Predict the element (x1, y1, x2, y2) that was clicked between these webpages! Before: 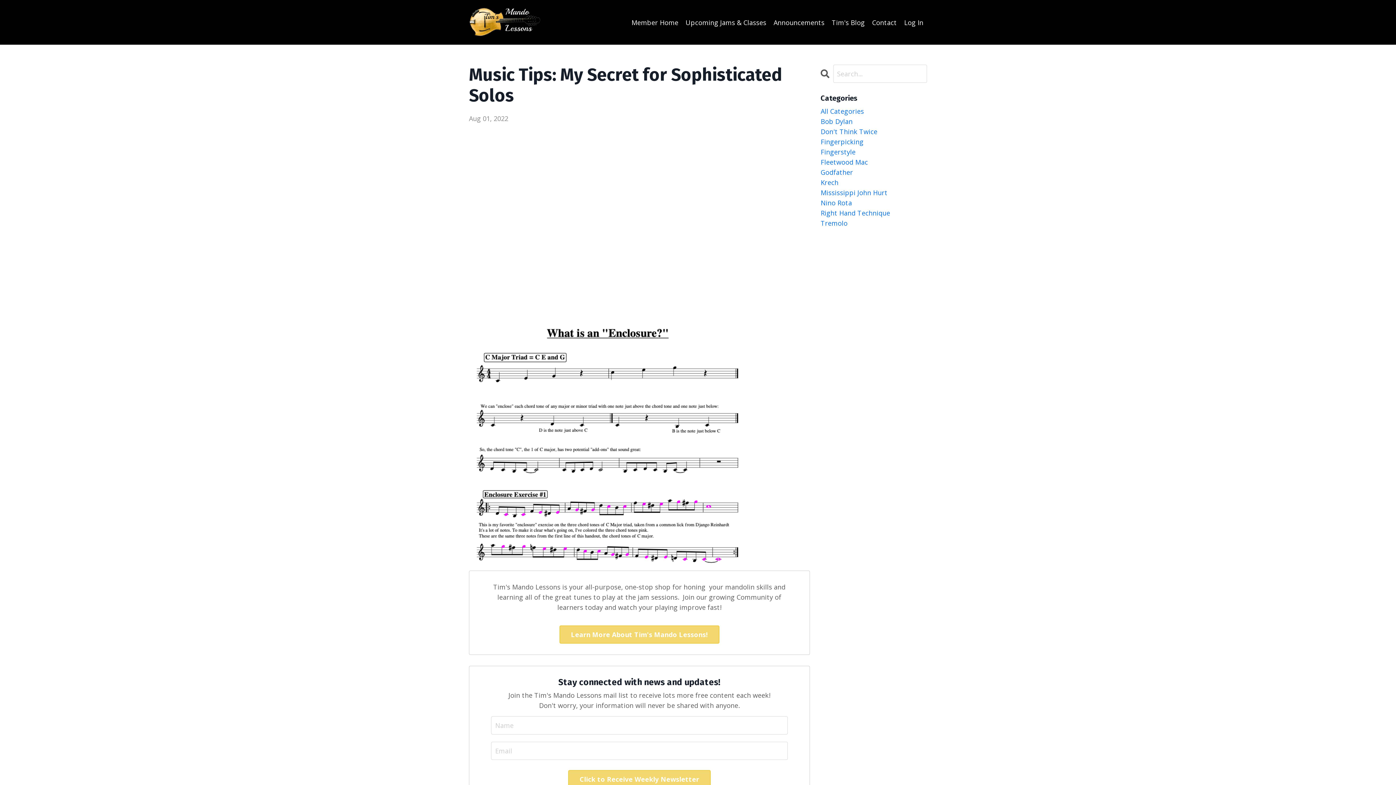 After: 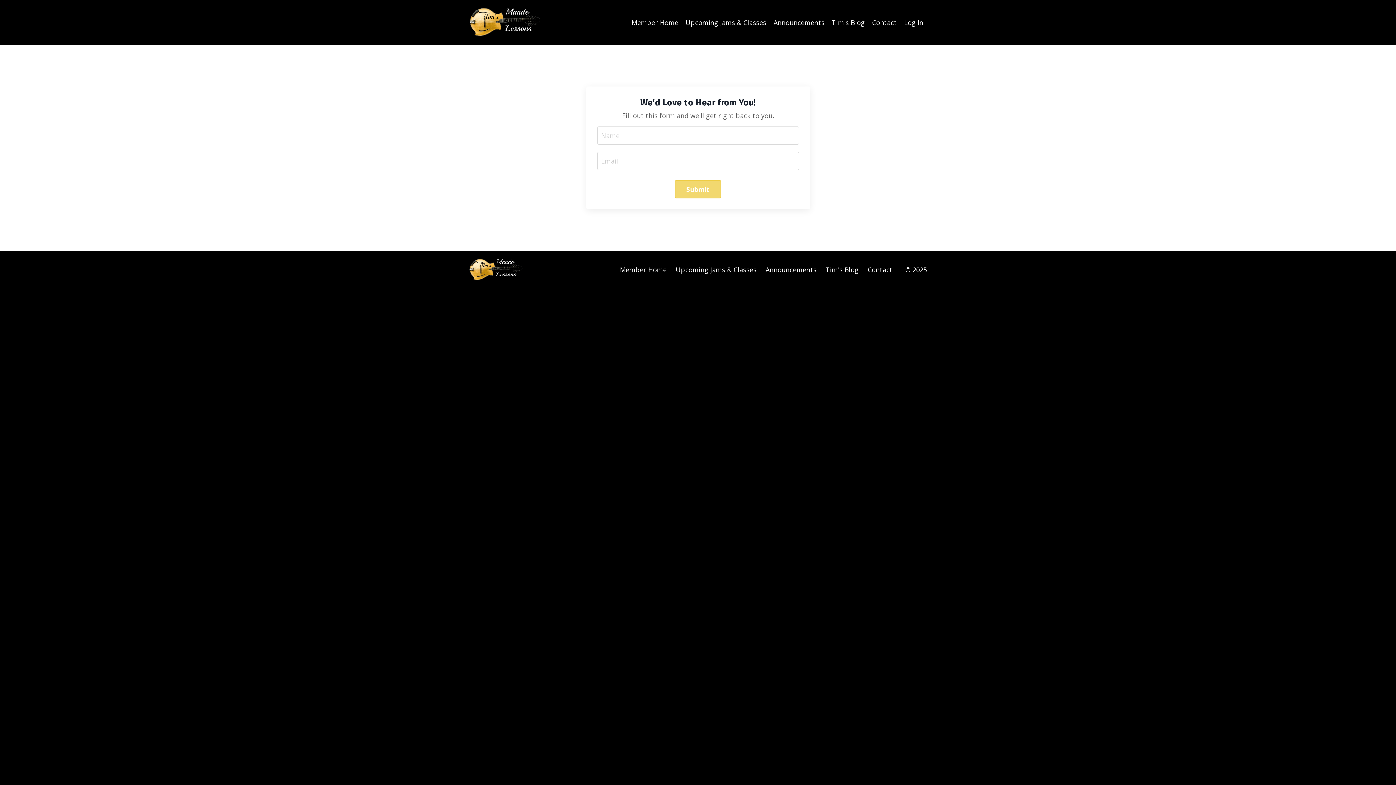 Action: bbox: (872, 17, 897, 27) label: Contact